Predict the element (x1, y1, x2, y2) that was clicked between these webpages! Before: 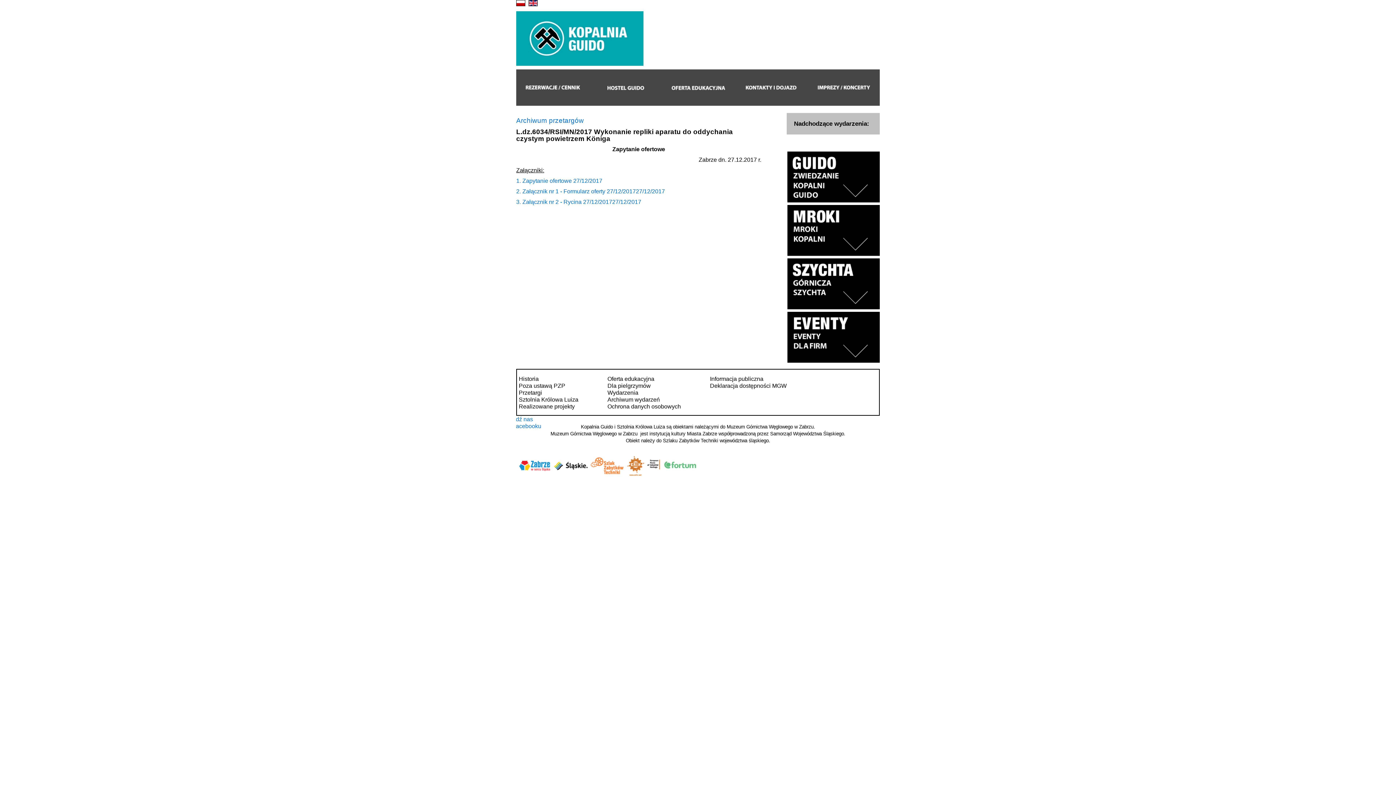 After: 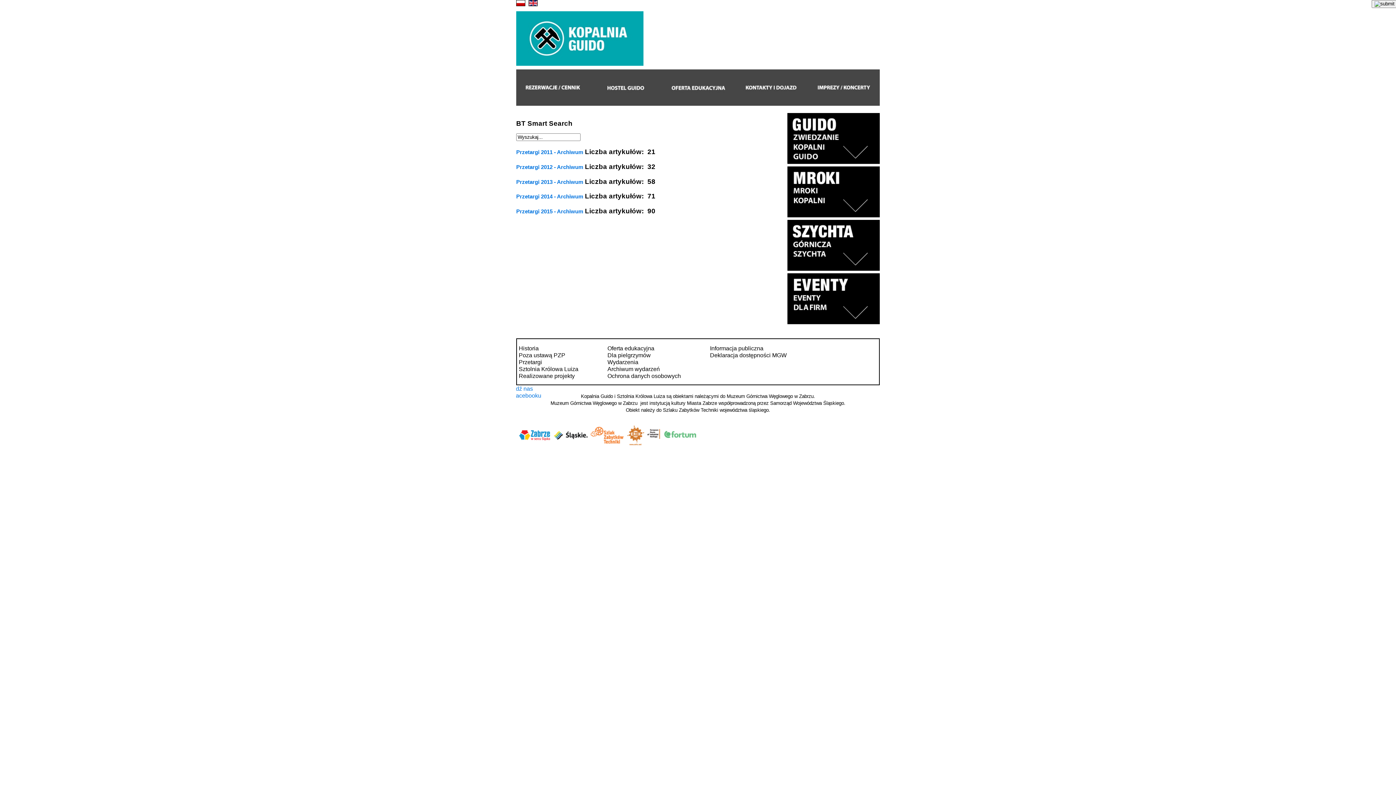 Action: bbox: (516, 116, 584, 124) label: Archiwum przetargów